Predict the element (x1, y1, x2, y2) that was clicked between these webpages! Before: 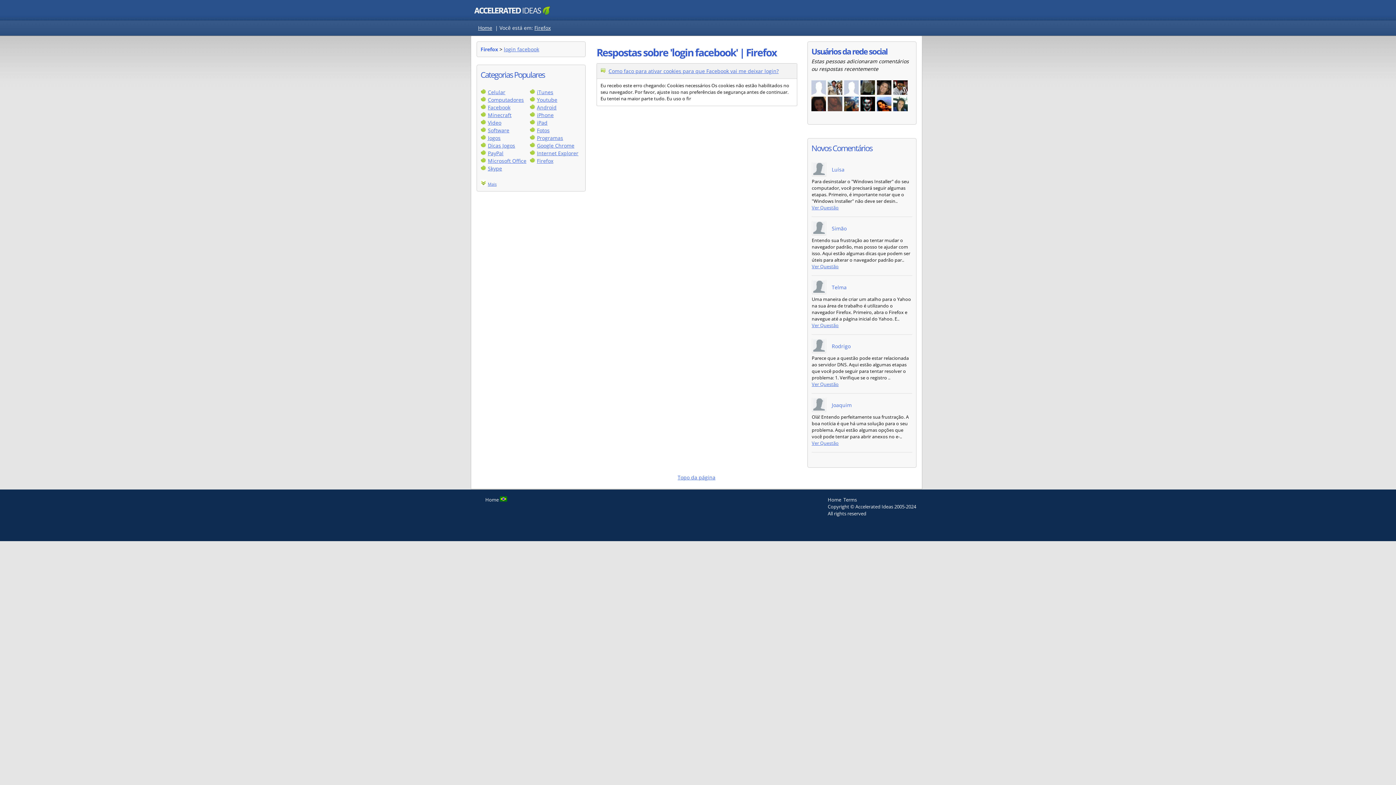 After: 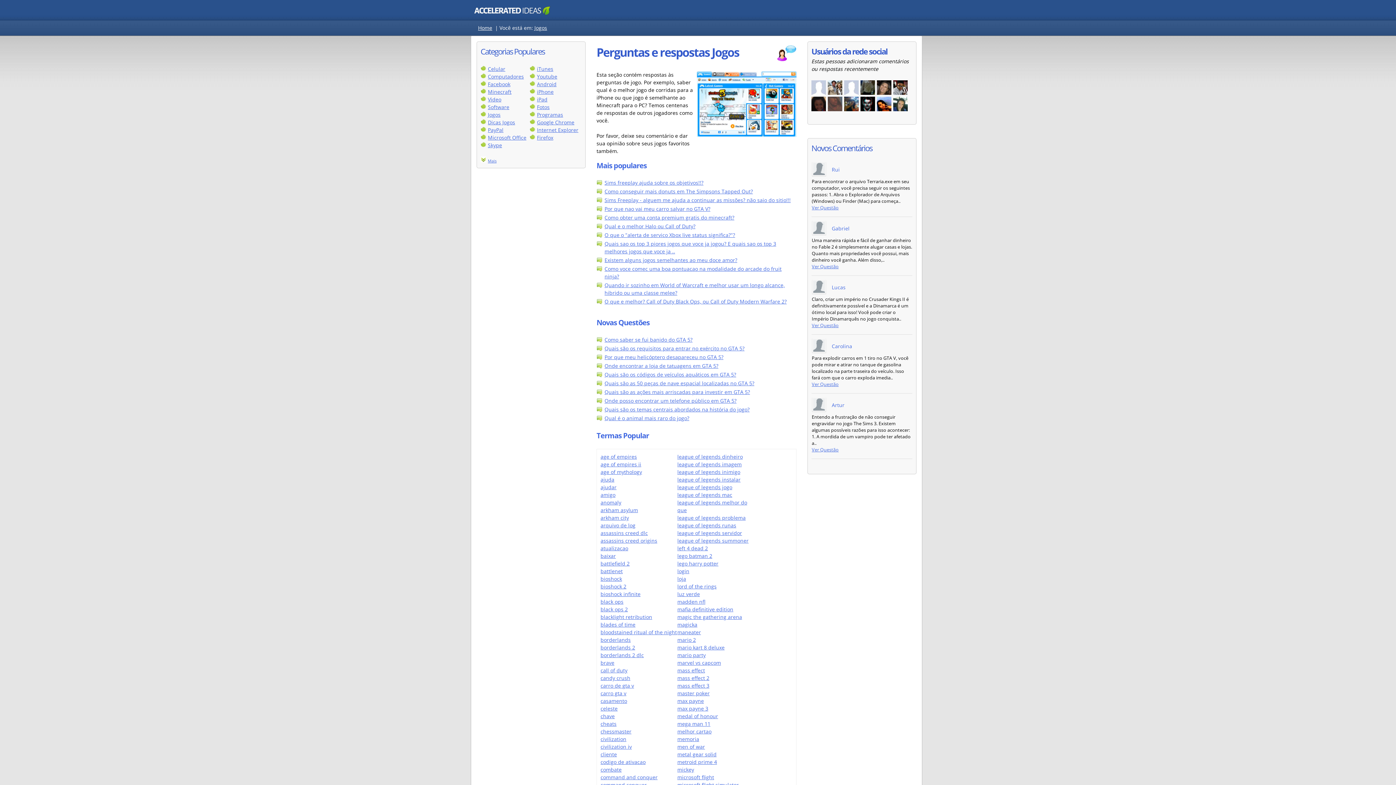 Action: label: Jogos bbox: (488, 134, 500, 141)